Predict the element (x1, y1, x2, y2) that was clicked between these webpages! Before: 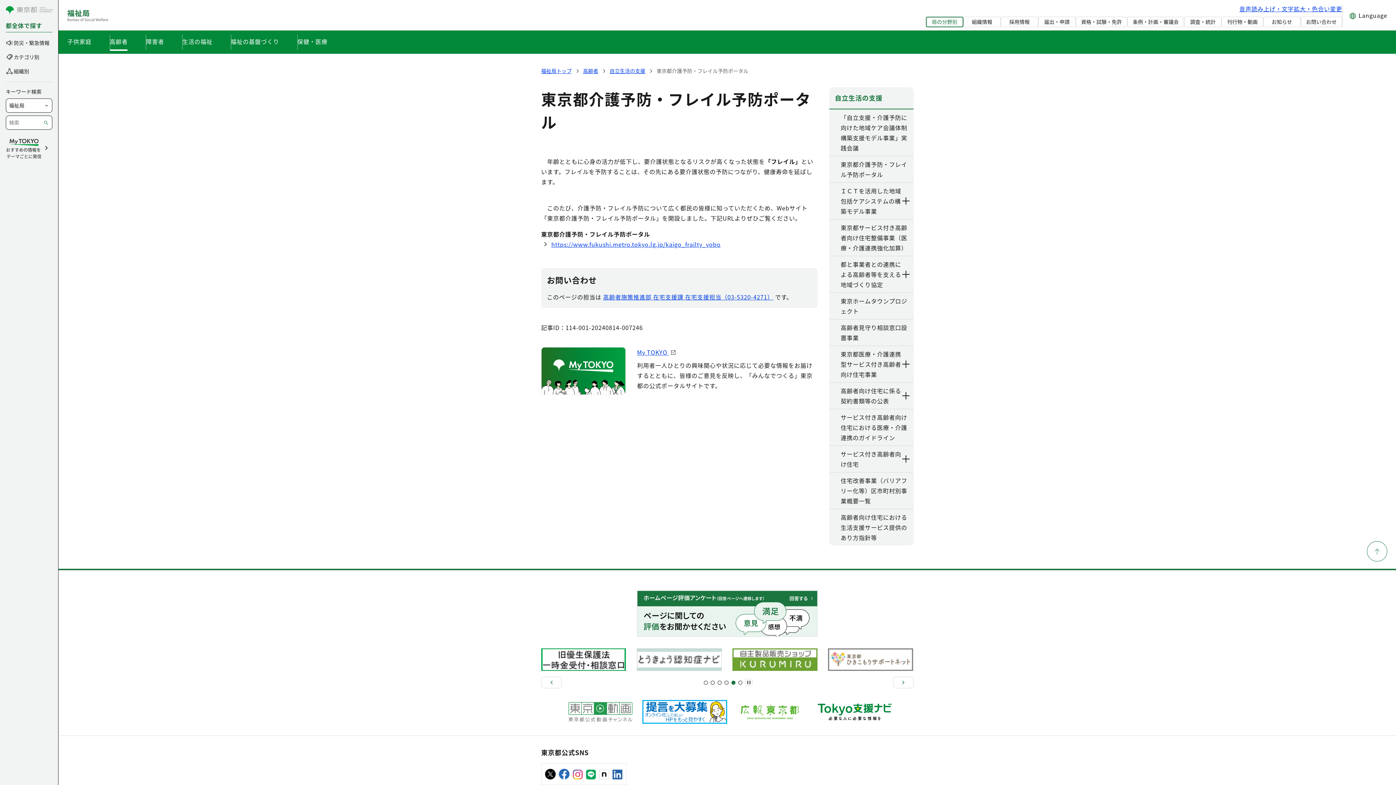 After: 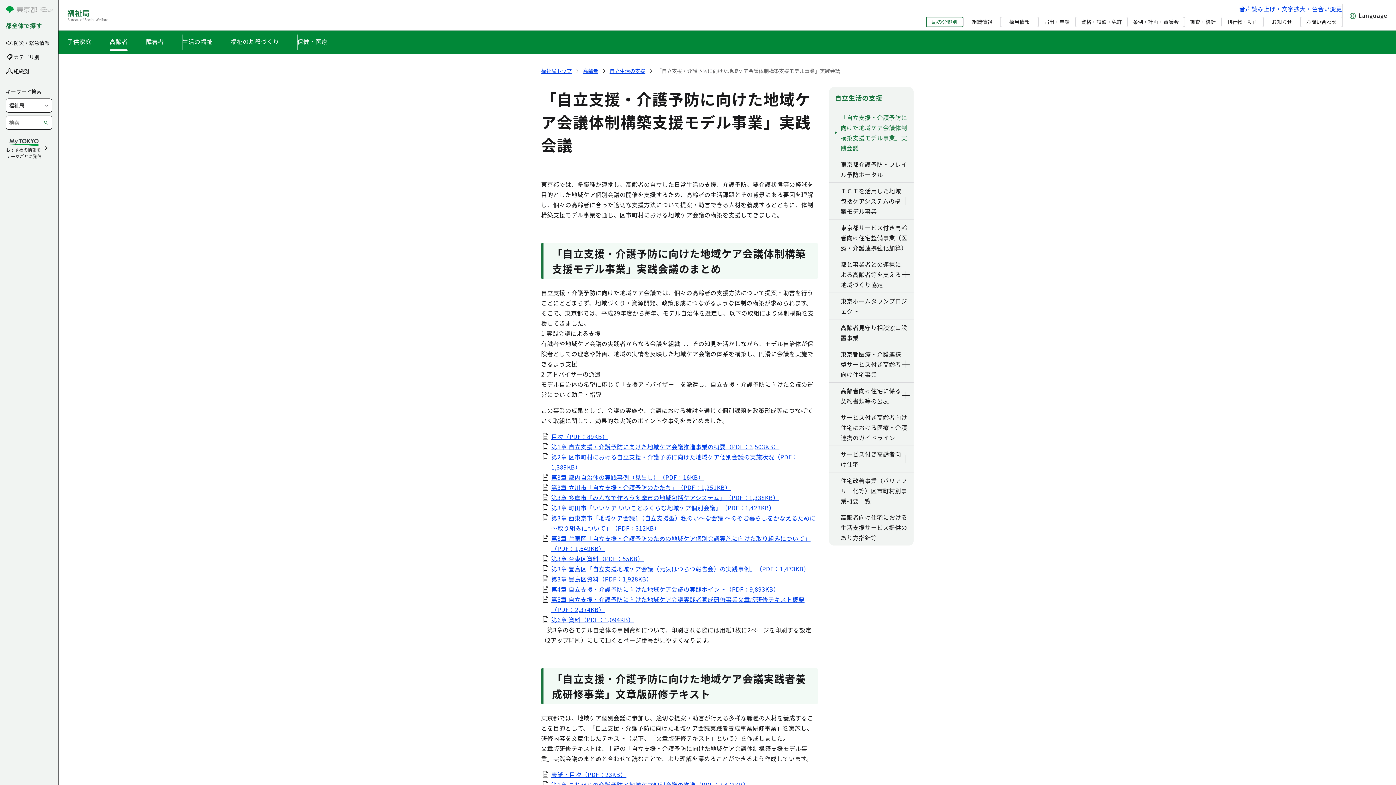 Action: bbox: (840, 112, 910, 153) label: 「自立支援・介護予防に向けた地域ケア会議体制構築支援モデル事業」実践会議